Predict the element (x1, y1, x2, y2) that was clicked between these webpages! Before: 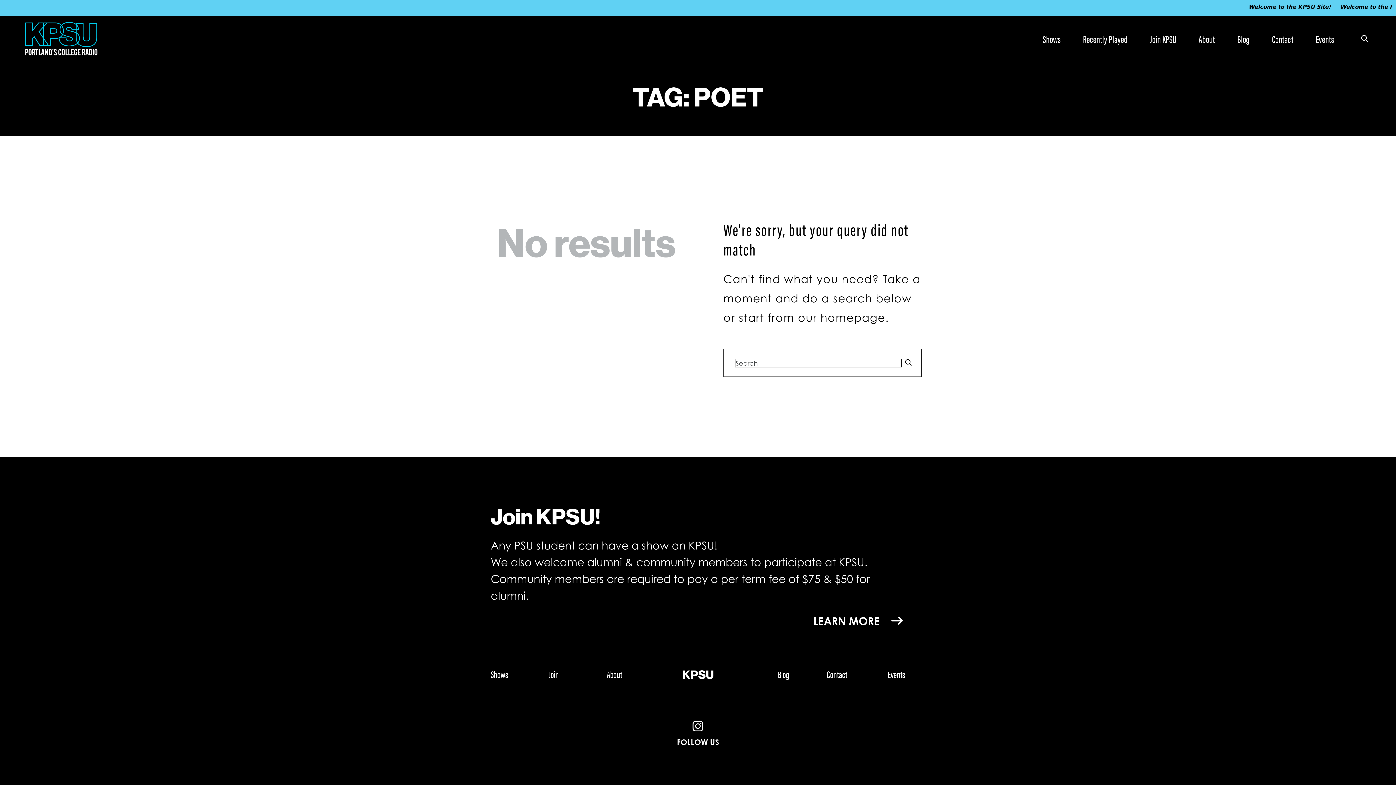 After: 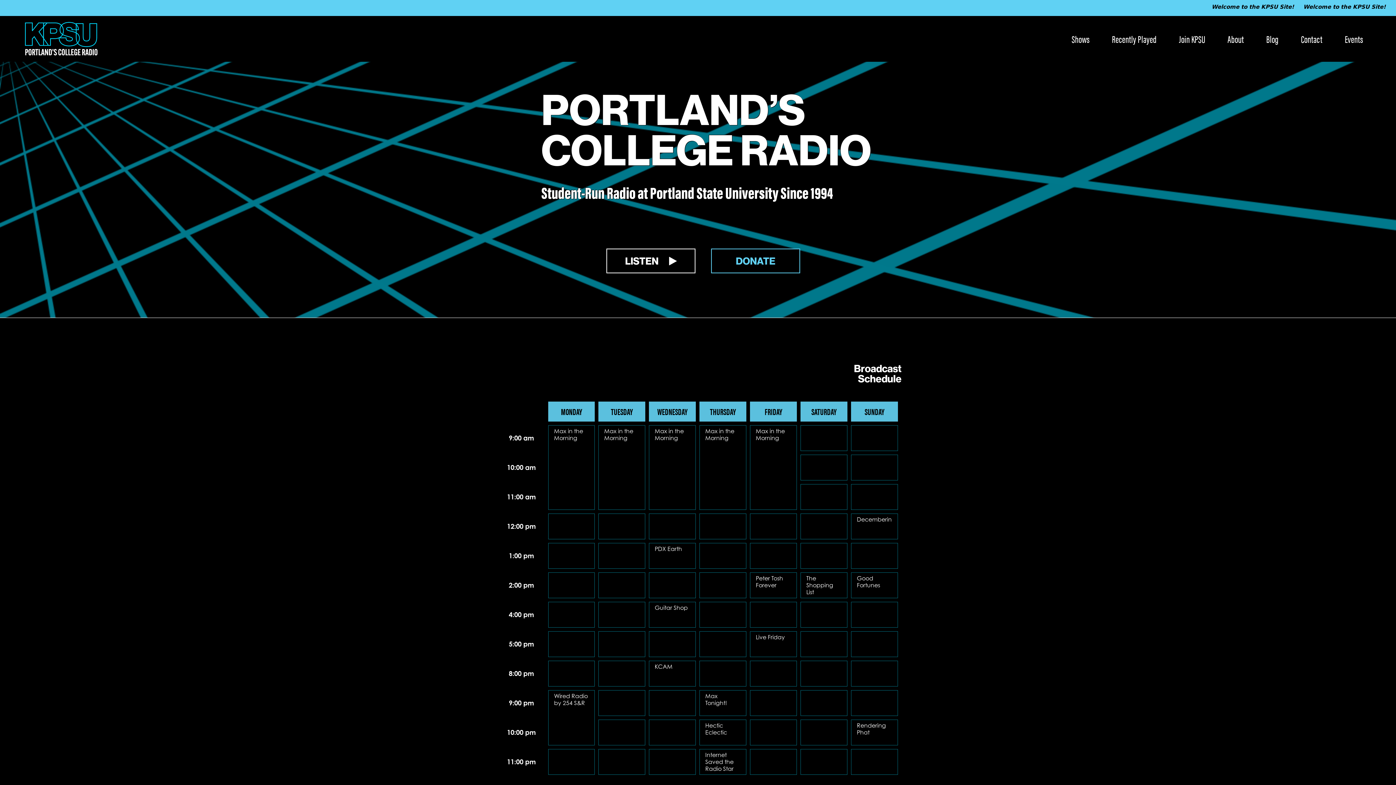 Action: label: our homepage bbox: (798, 310, 885, 324)